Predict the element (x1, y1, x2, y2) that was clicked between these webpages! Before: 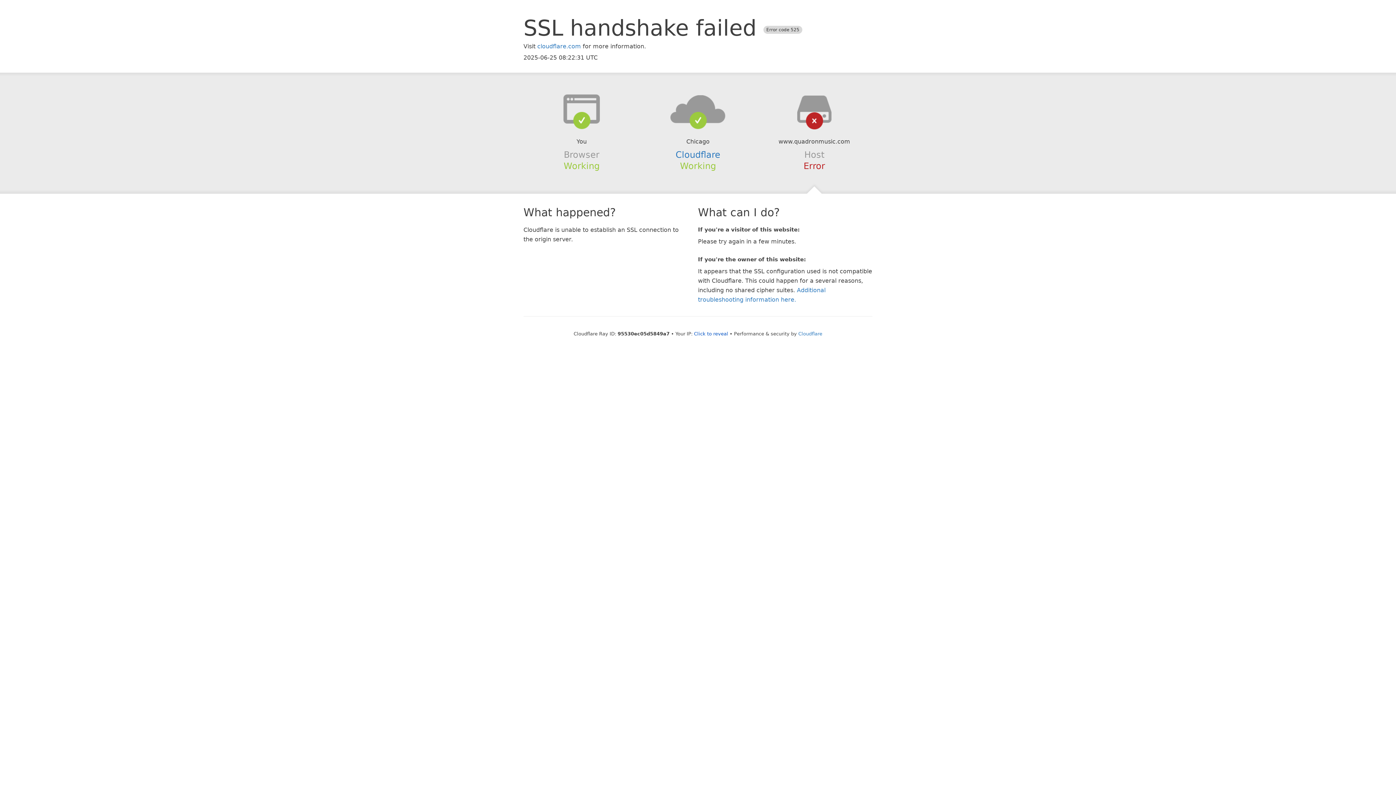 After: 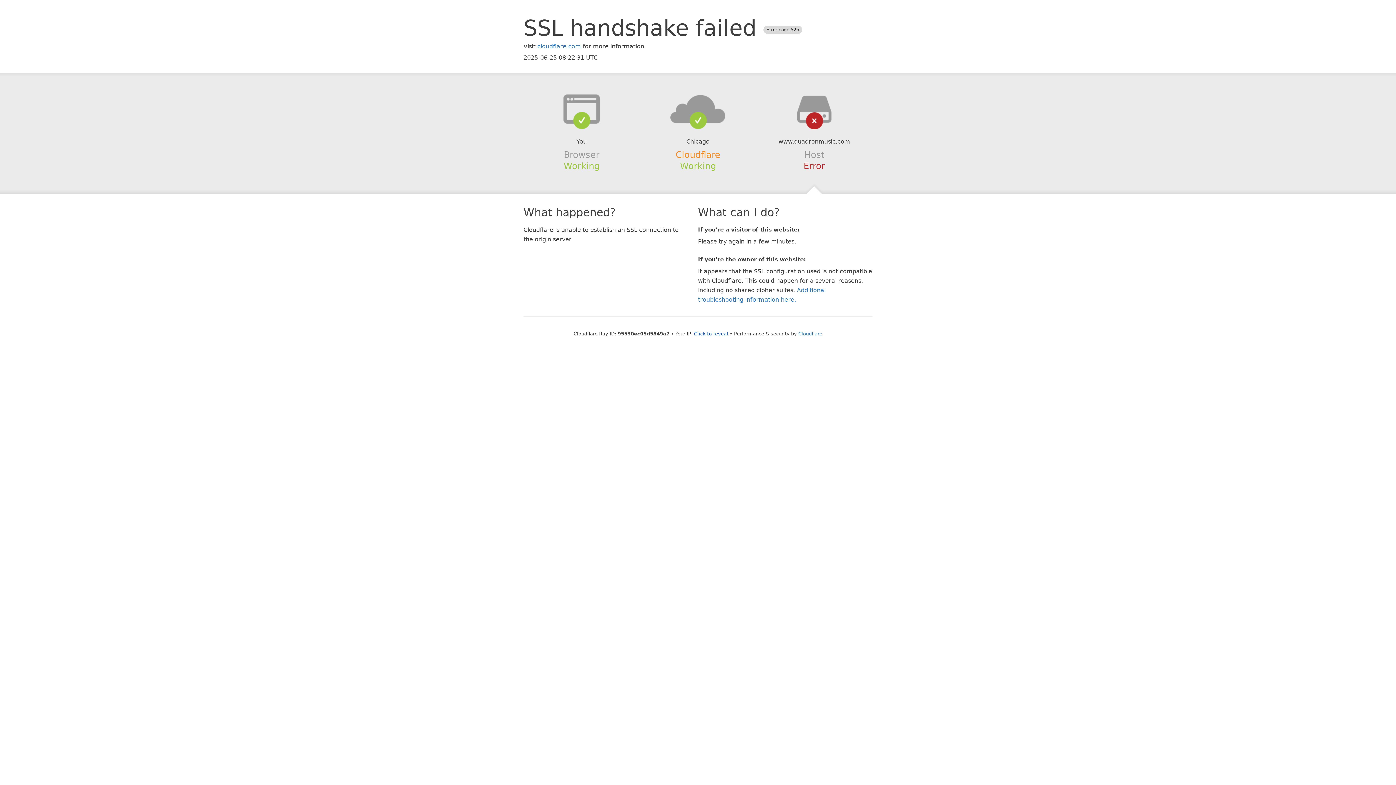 Action: bbox: (675, 149, 720, 159) label: Cloudflare